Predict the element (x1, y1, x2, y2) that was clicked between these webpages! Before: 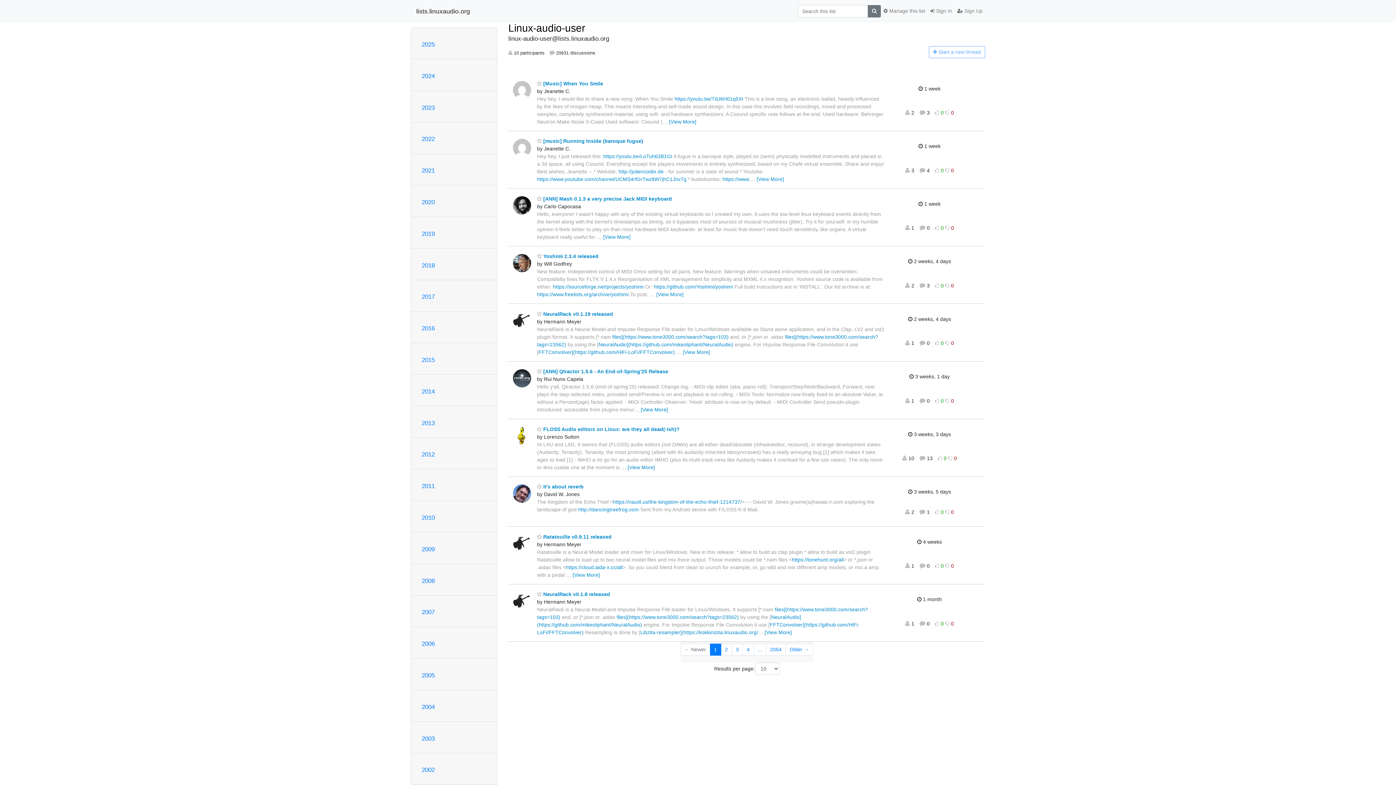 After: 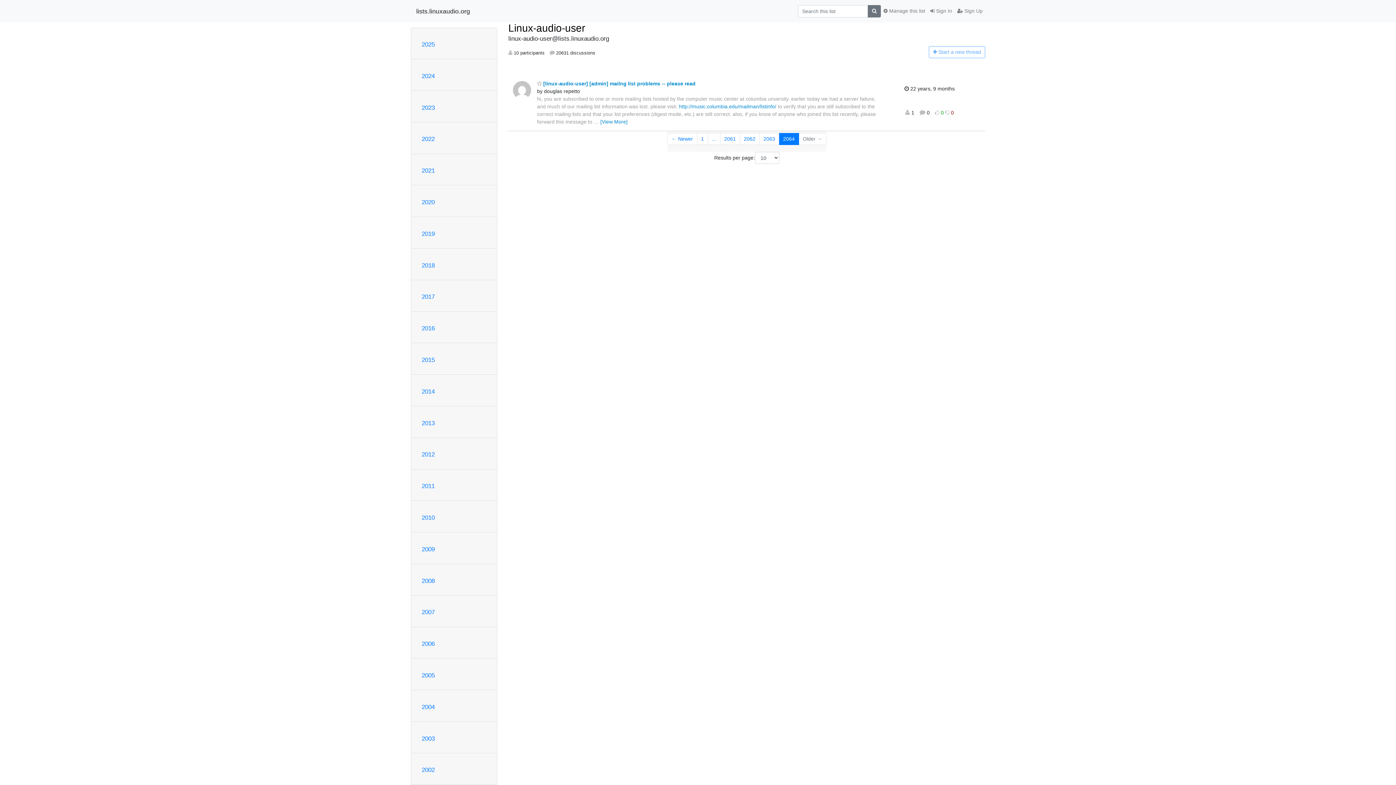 Action: bbox: (766, 644, 786, 656) label: 2064